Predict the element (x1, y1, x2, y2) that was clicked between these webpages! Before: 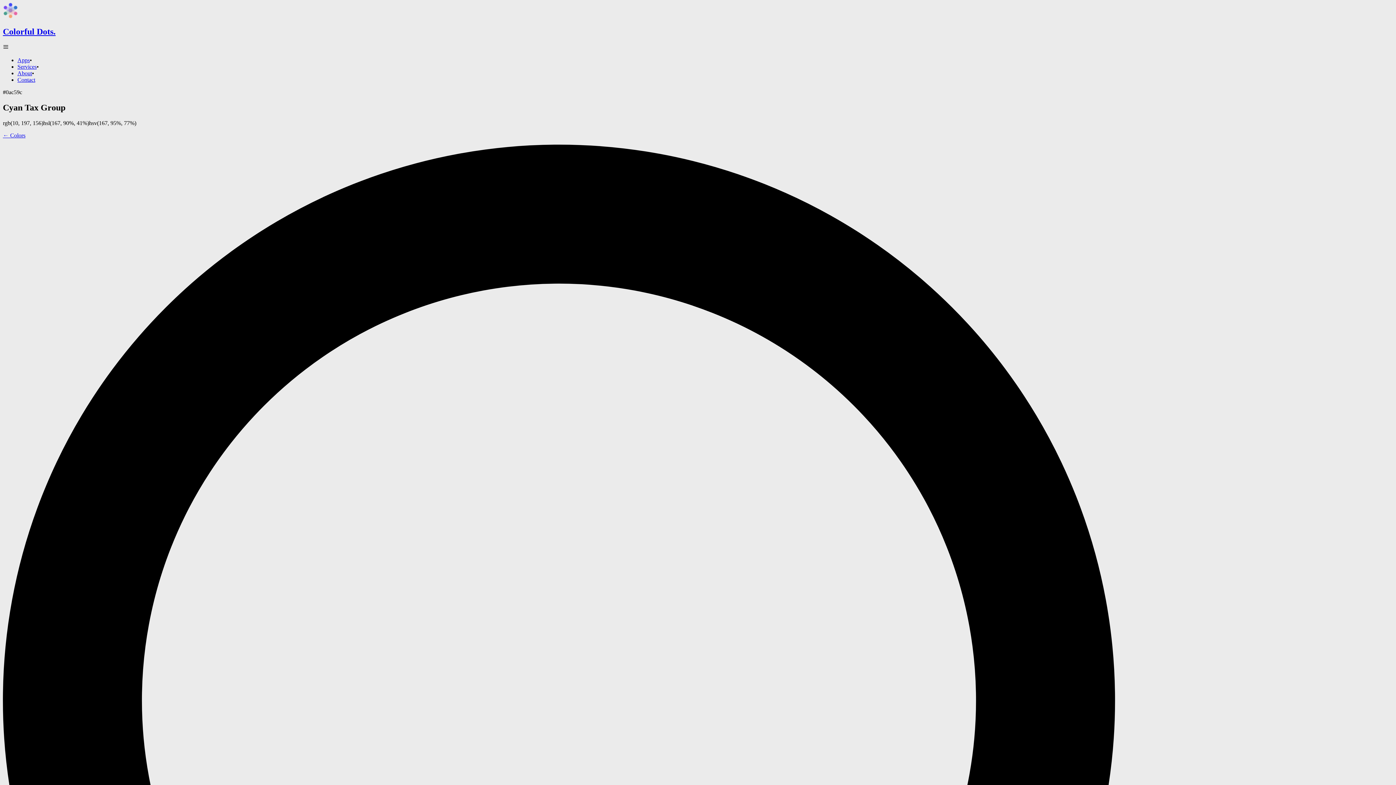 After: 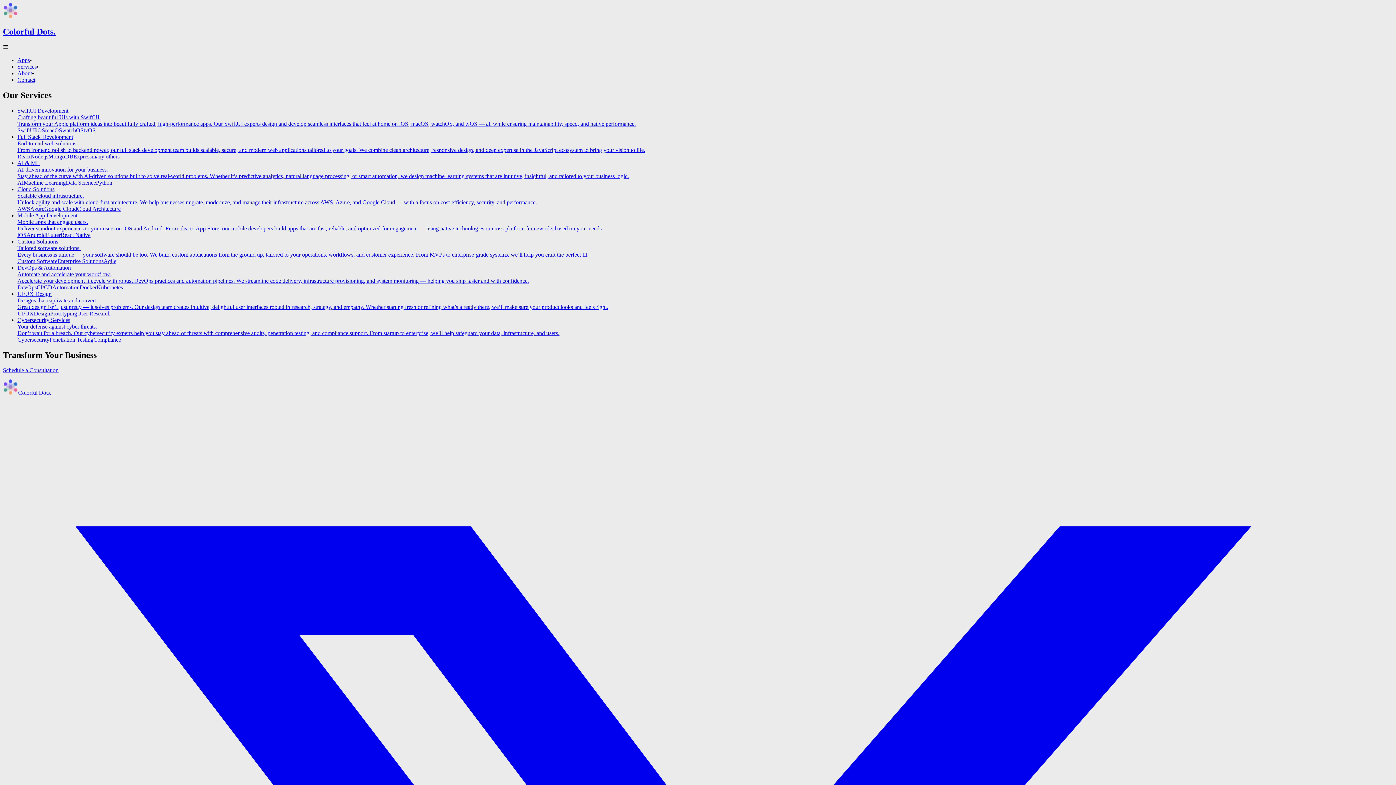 Action: label: Services bbox: (17, 63, 36, 69)